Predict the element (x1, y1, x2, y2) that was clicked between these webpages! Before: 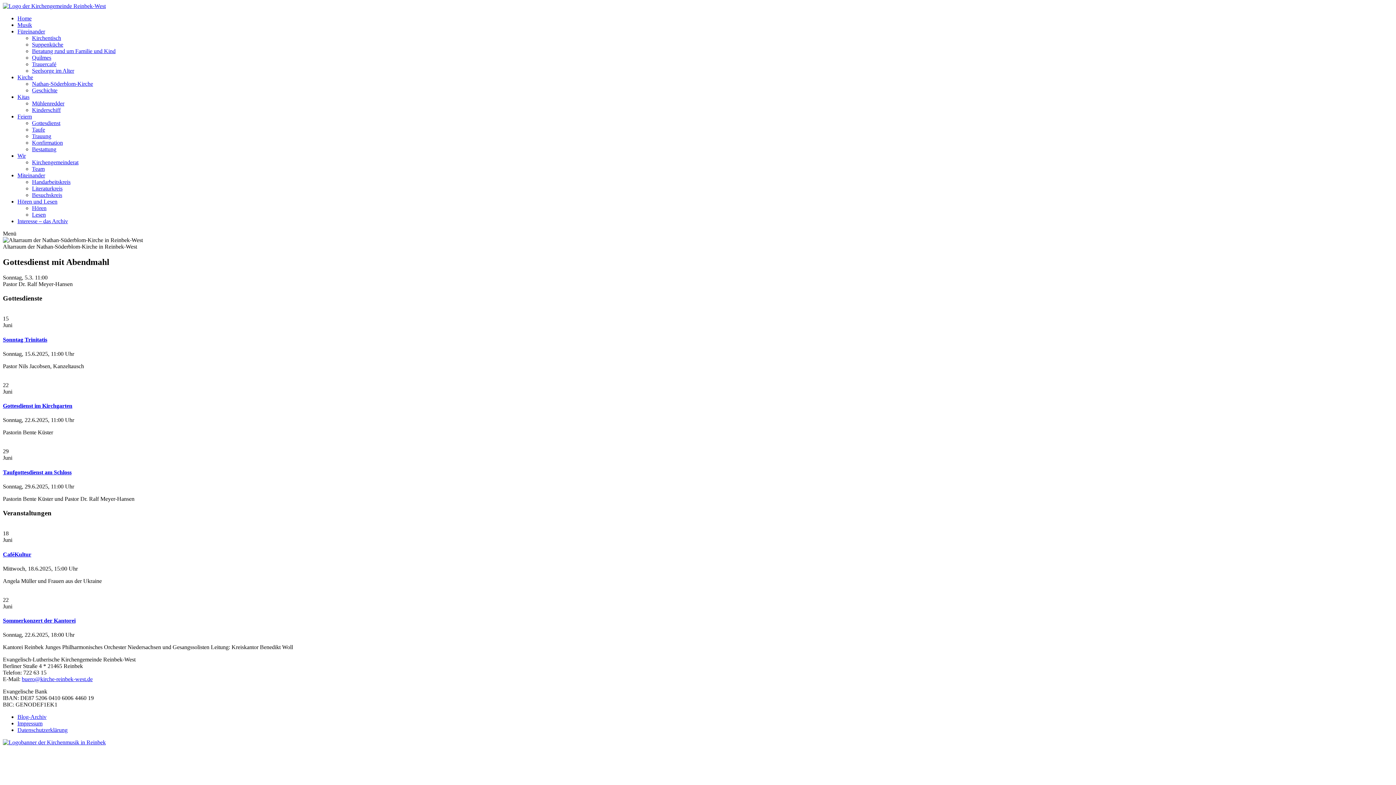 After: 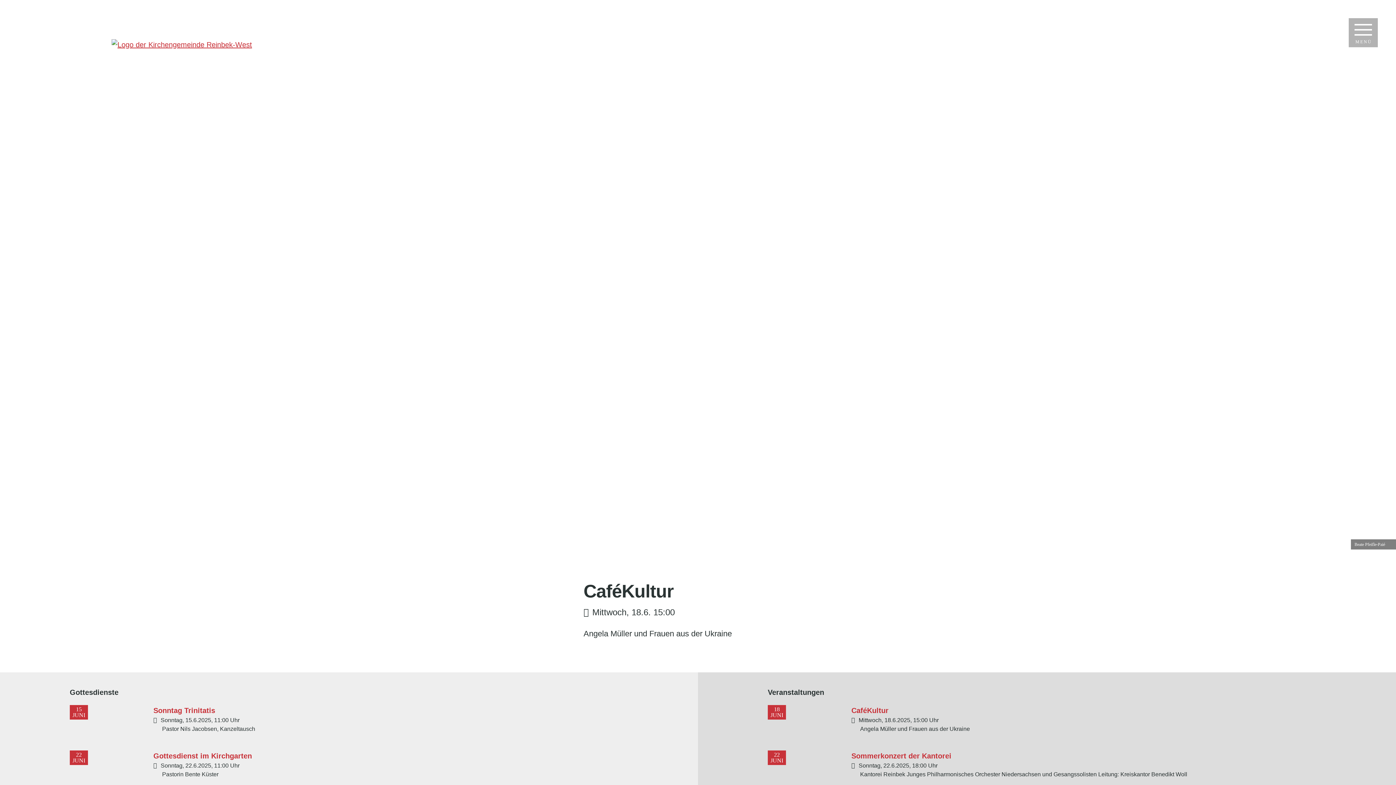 Action: label: CaféKultur bbox: (2, 551, 1393, 558)